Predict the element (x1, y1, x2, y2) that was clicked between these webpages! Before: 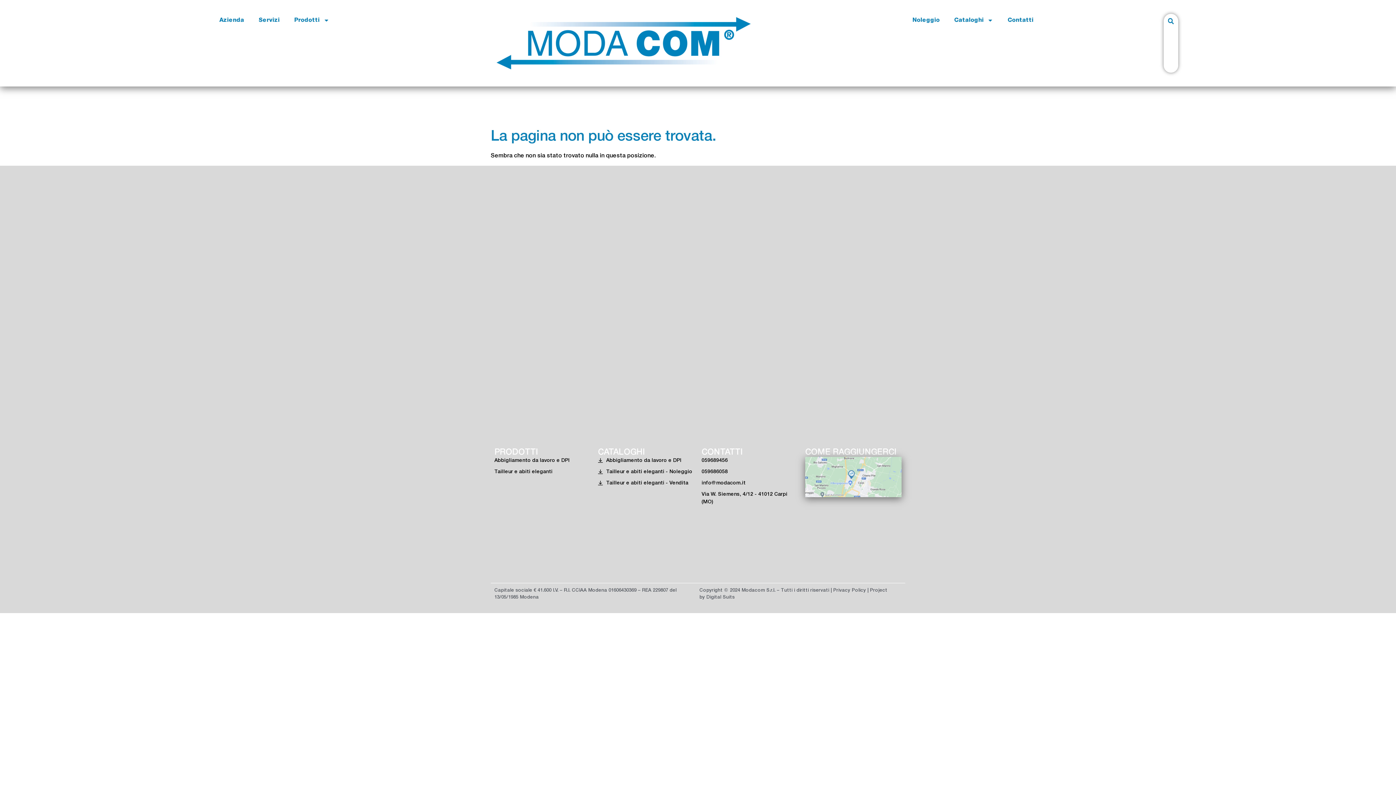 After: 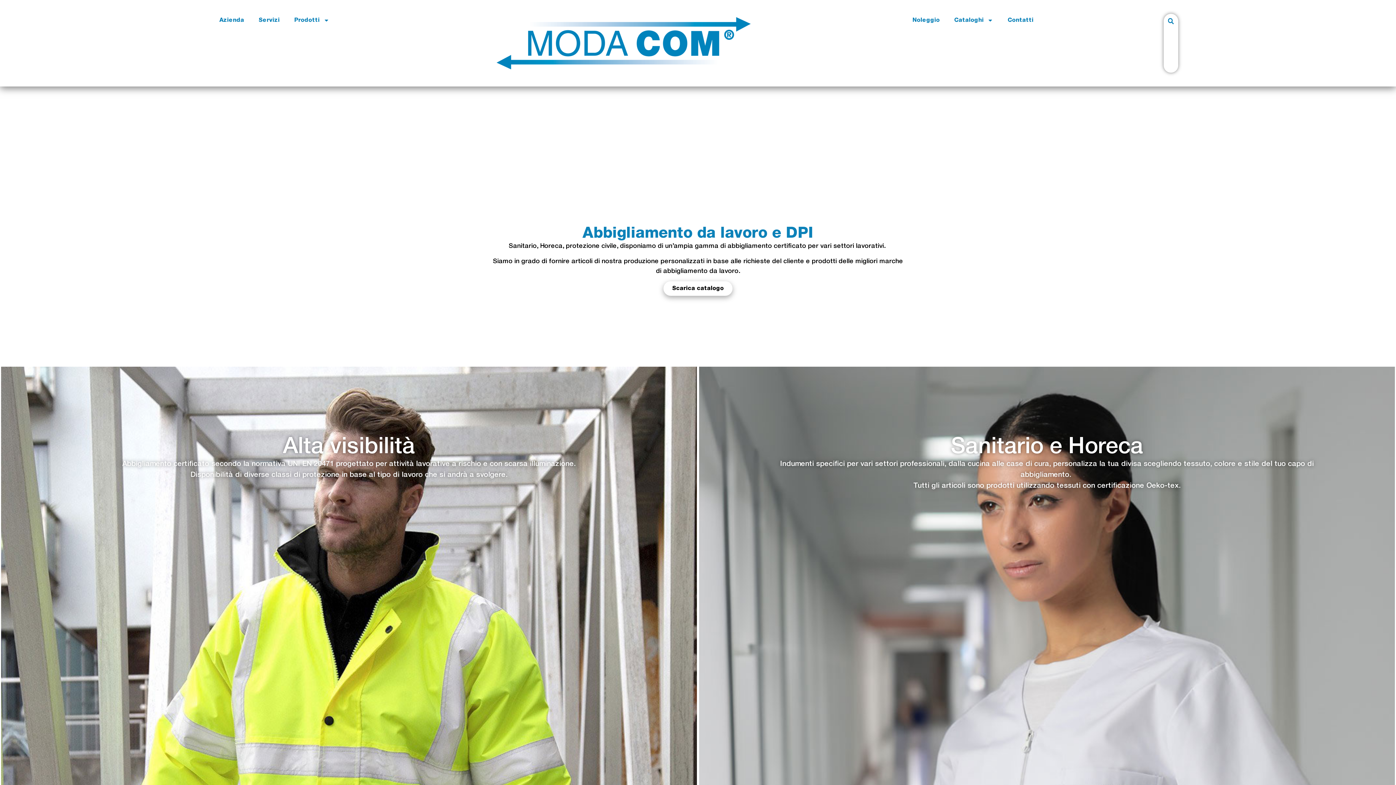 Action: bbox: (494, 457, 590, 464) label: Abbigliamento da lavoro e DPI